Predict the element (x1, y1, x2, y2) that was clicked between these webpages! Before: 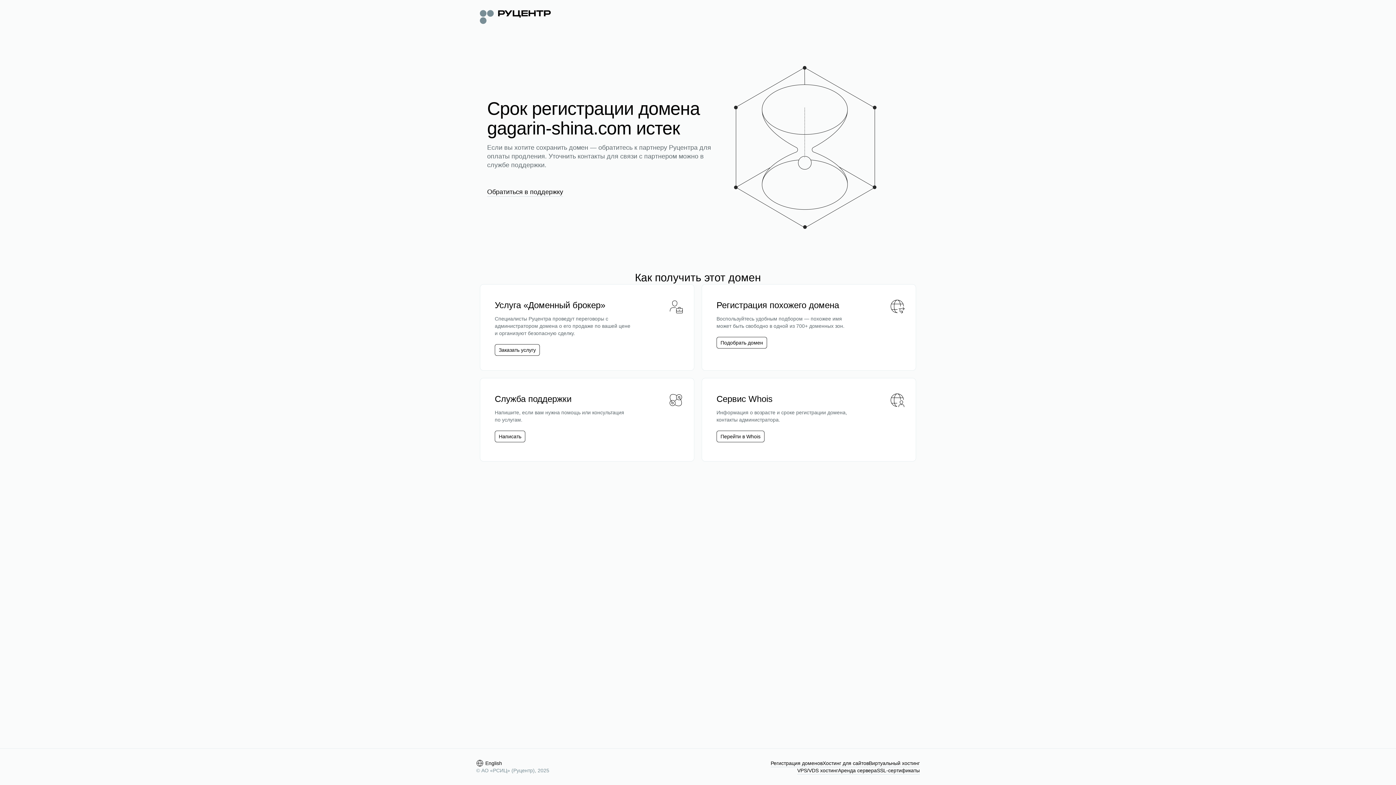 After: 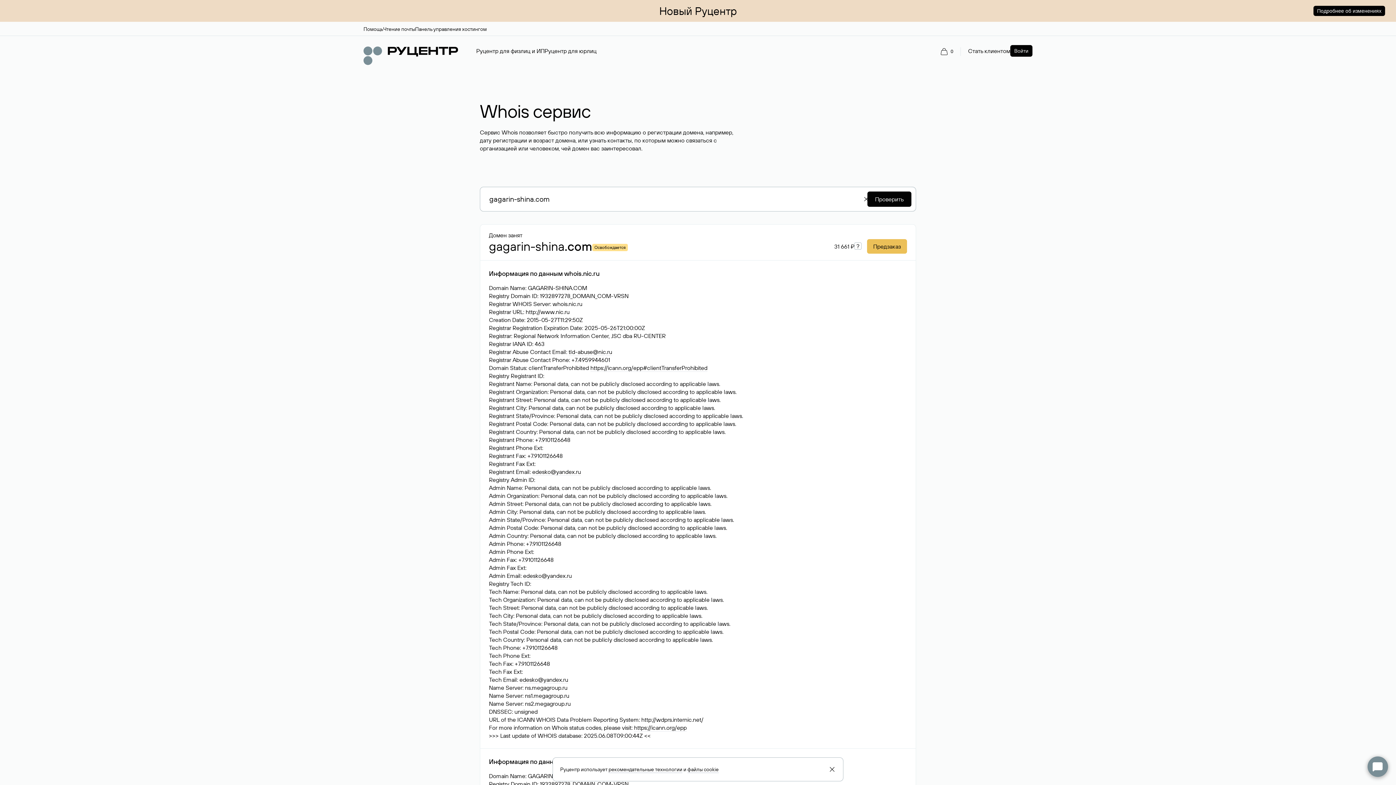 Action: label: Перейти в Whois bbox: (716, 430, 764, 442)